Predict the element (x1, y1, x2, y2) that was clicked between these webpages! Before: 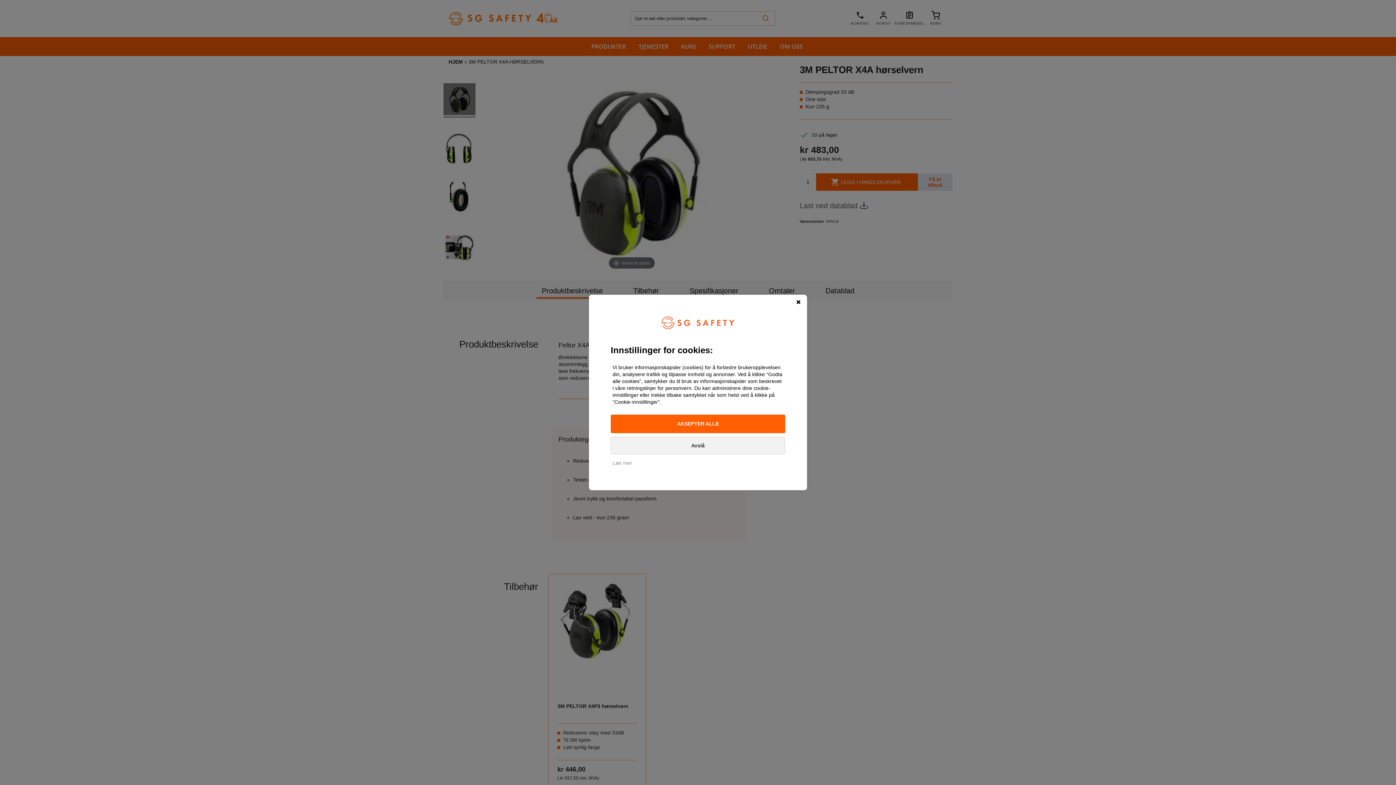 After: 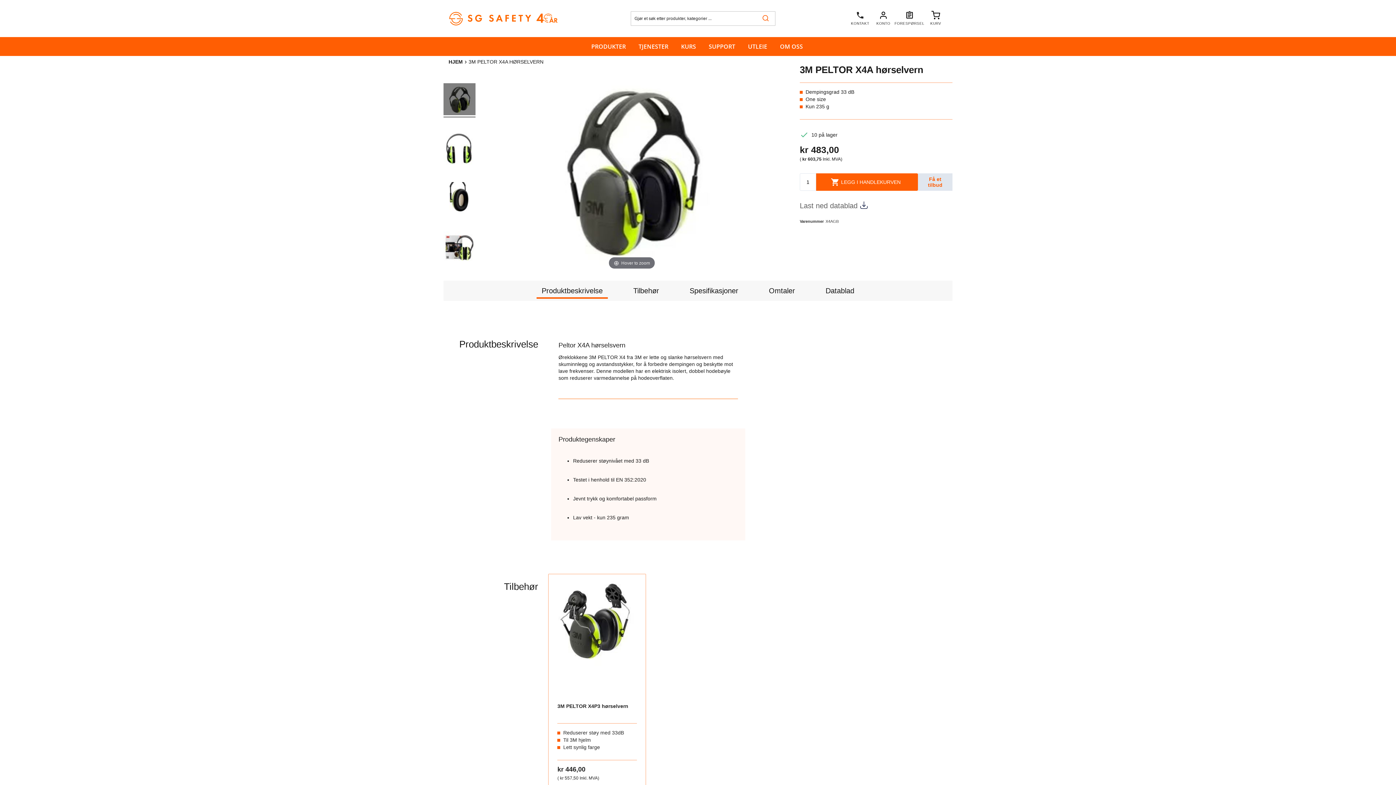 Action: bbox: (794, 298, 803, 307)